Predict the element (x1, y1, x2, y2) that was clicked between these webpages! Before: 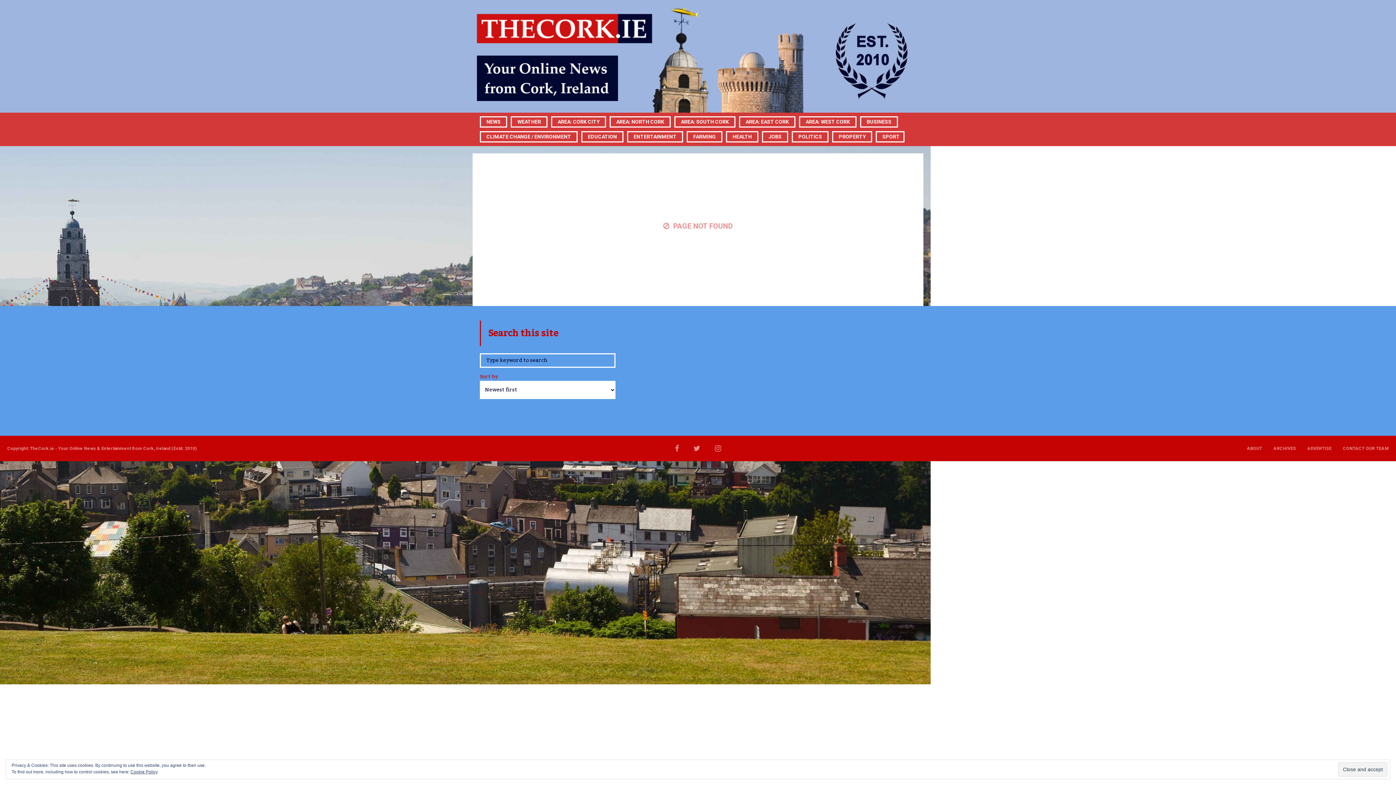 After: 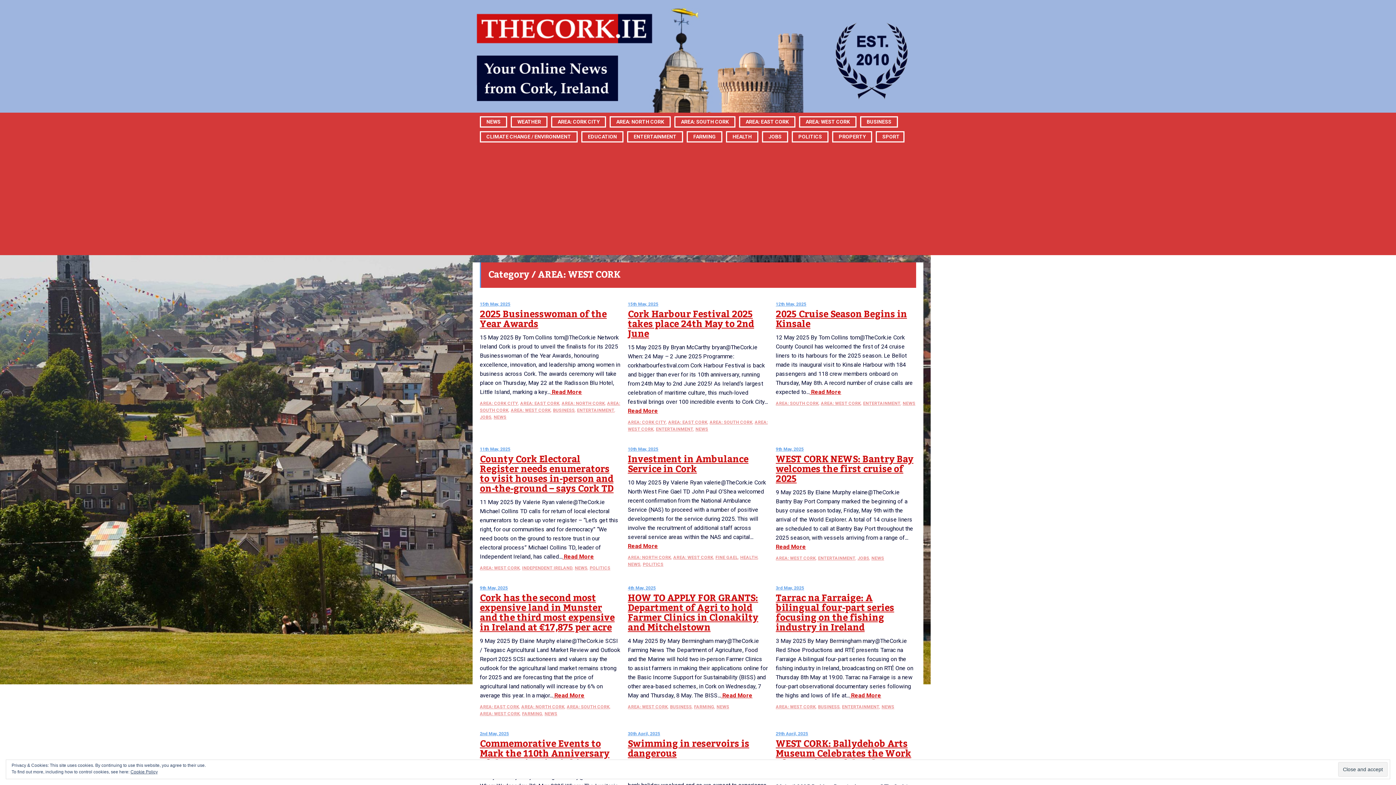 Action: bbox: (805, 82, 850, 161) label: AREA: WEST CORK